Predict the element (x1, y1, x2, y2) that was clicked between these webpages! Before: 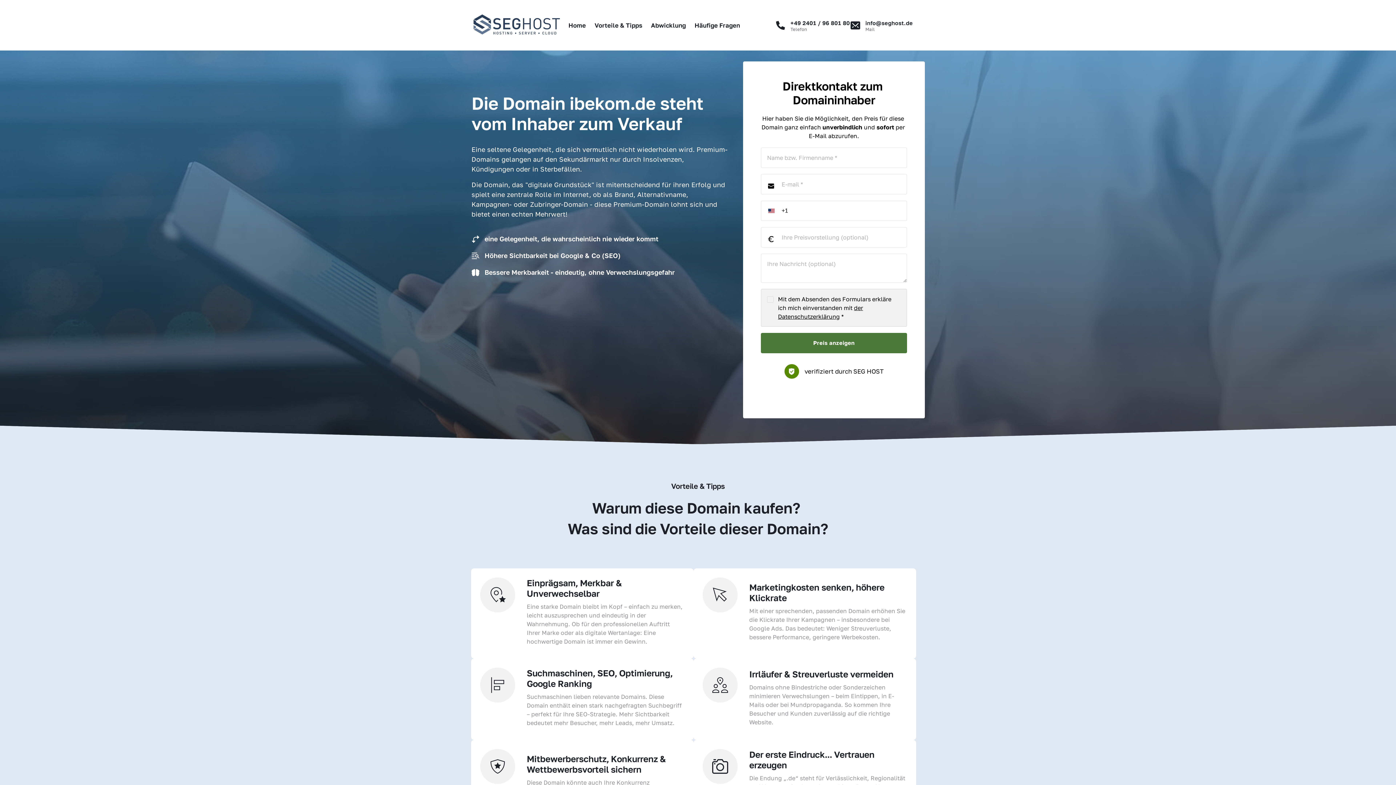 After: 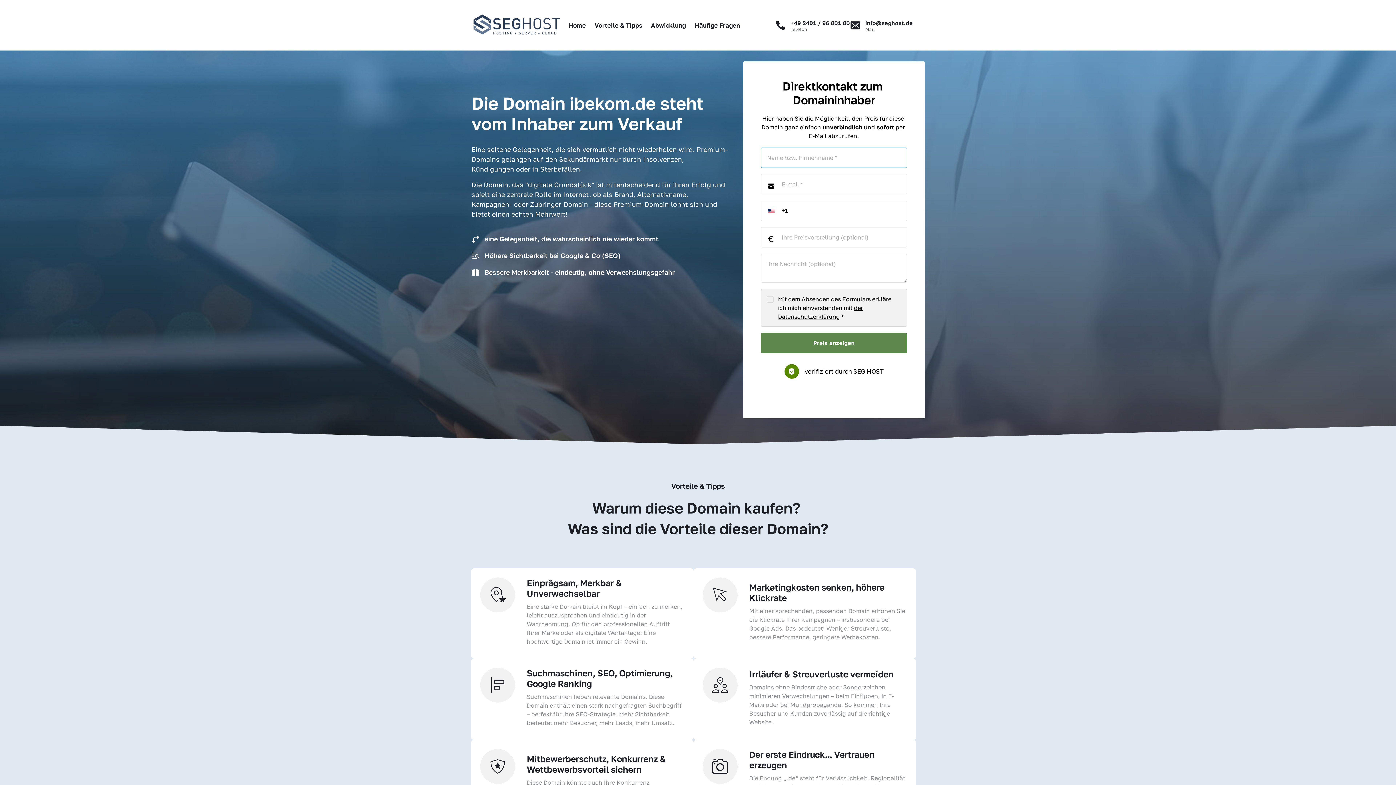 Action: bbox: (761, 333, 907, 353) label: Preis anzeigen